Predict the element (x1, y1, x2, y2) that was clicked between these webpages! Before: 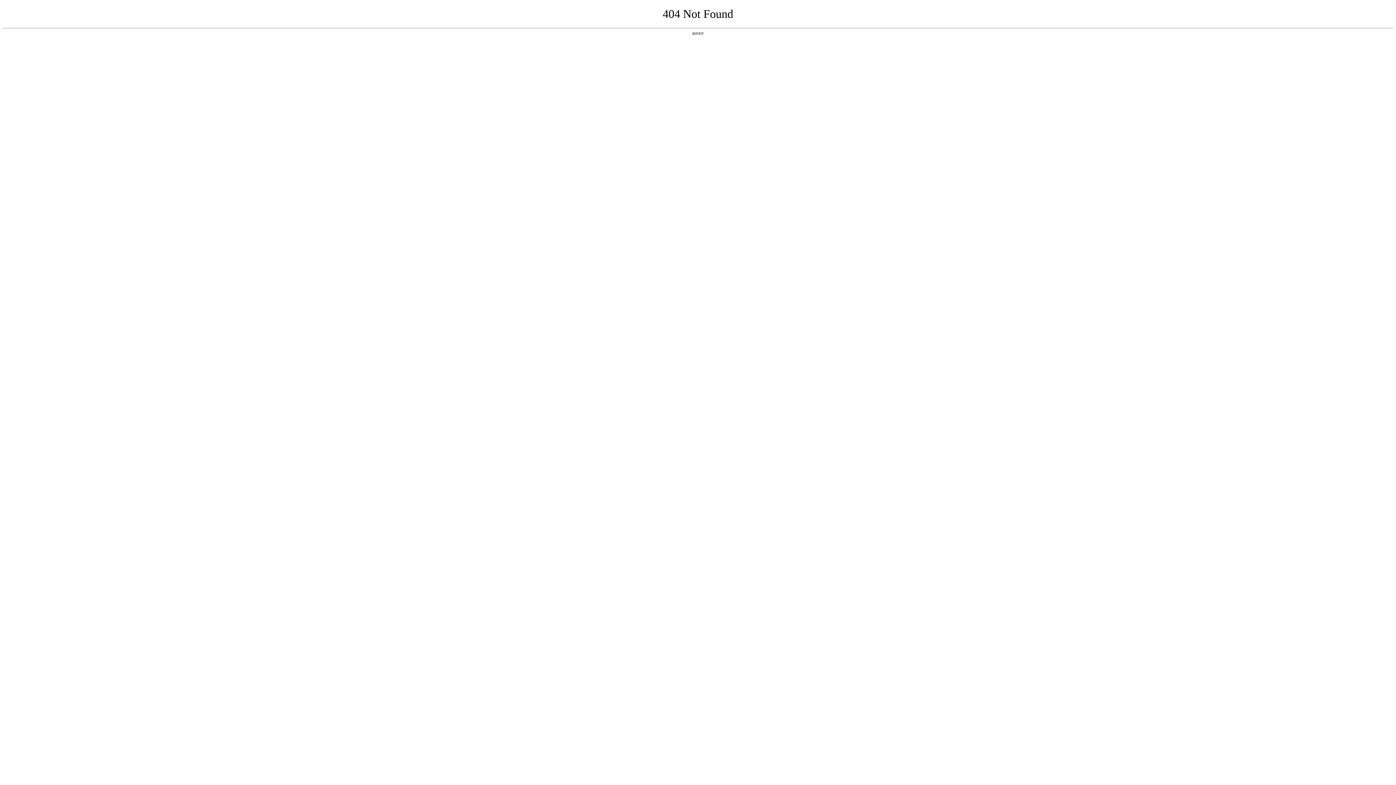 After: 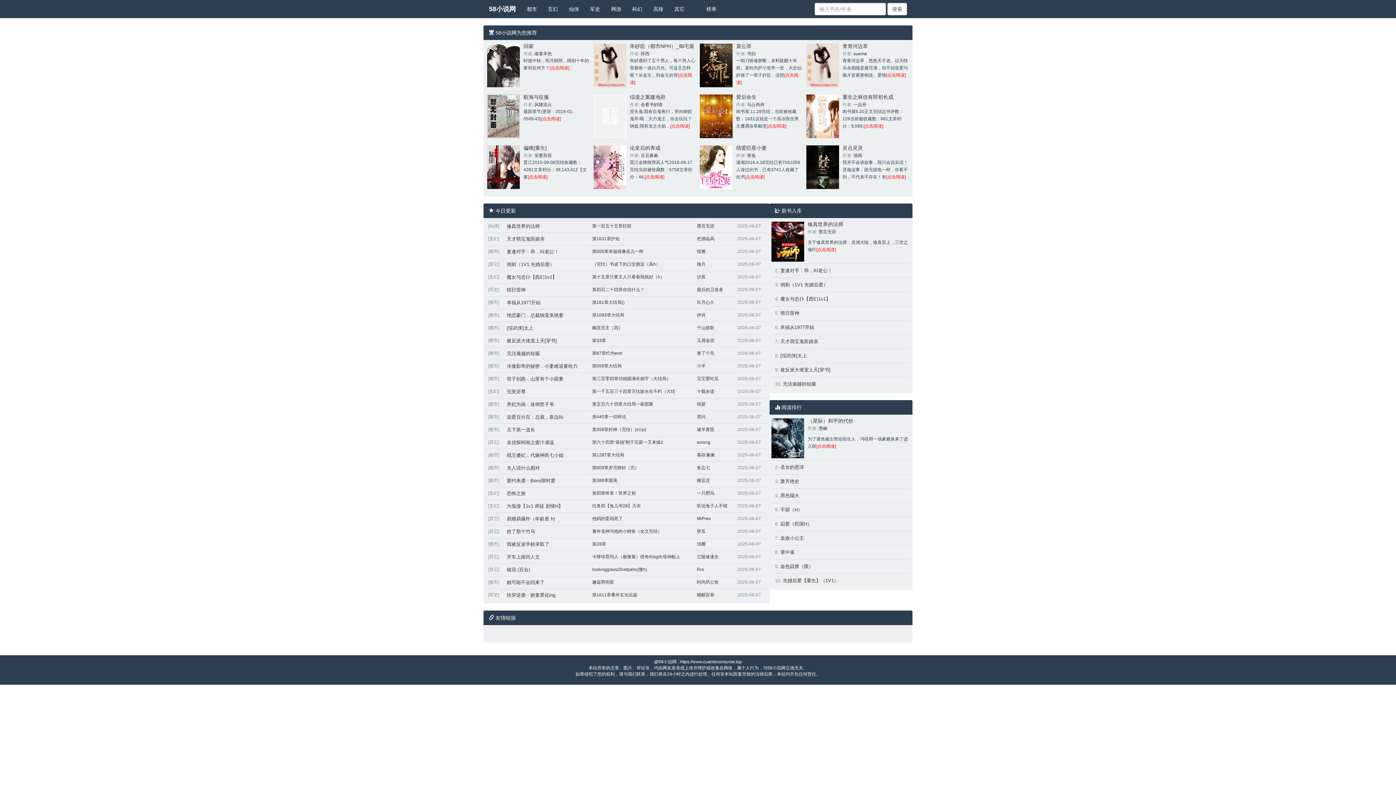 Action: bbox: (692, 31, 704, 35) label: 返回首页